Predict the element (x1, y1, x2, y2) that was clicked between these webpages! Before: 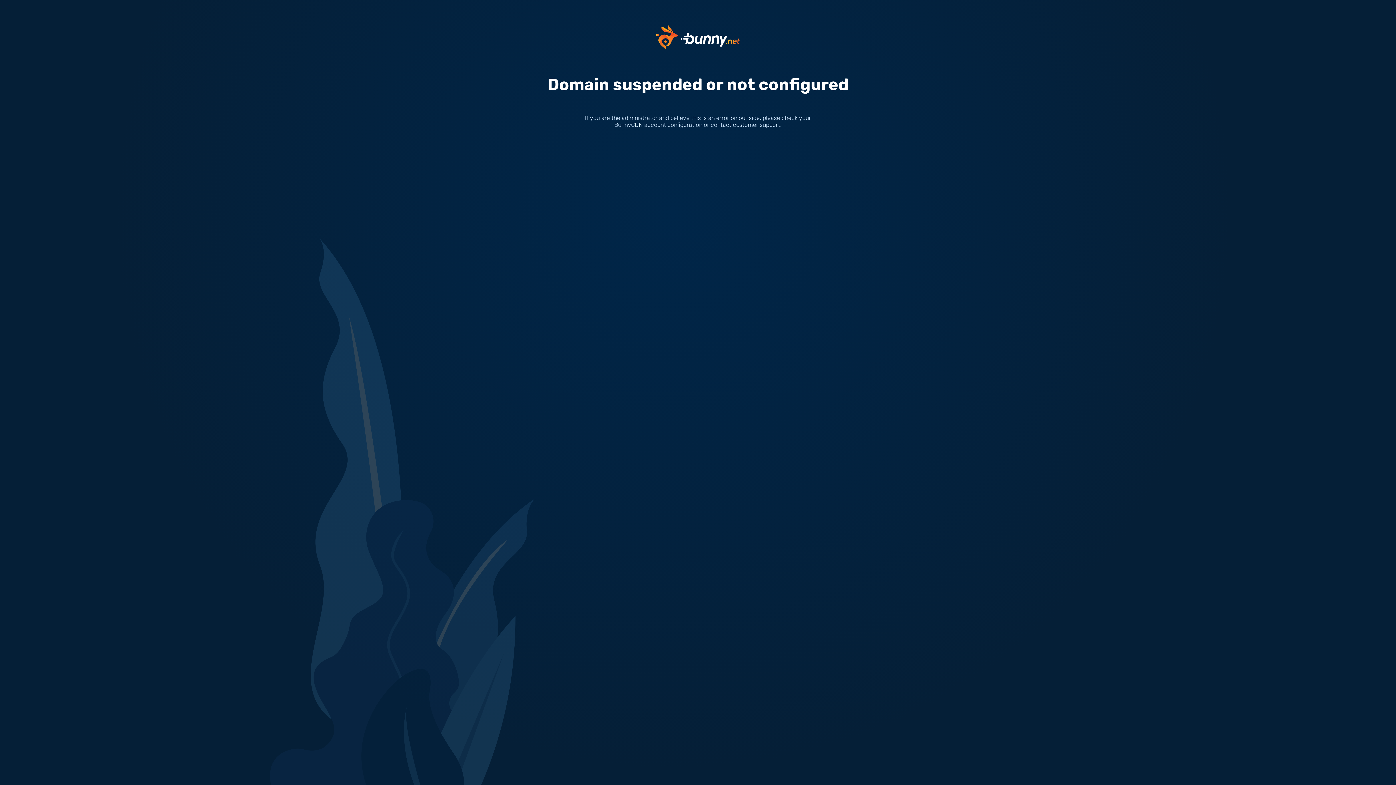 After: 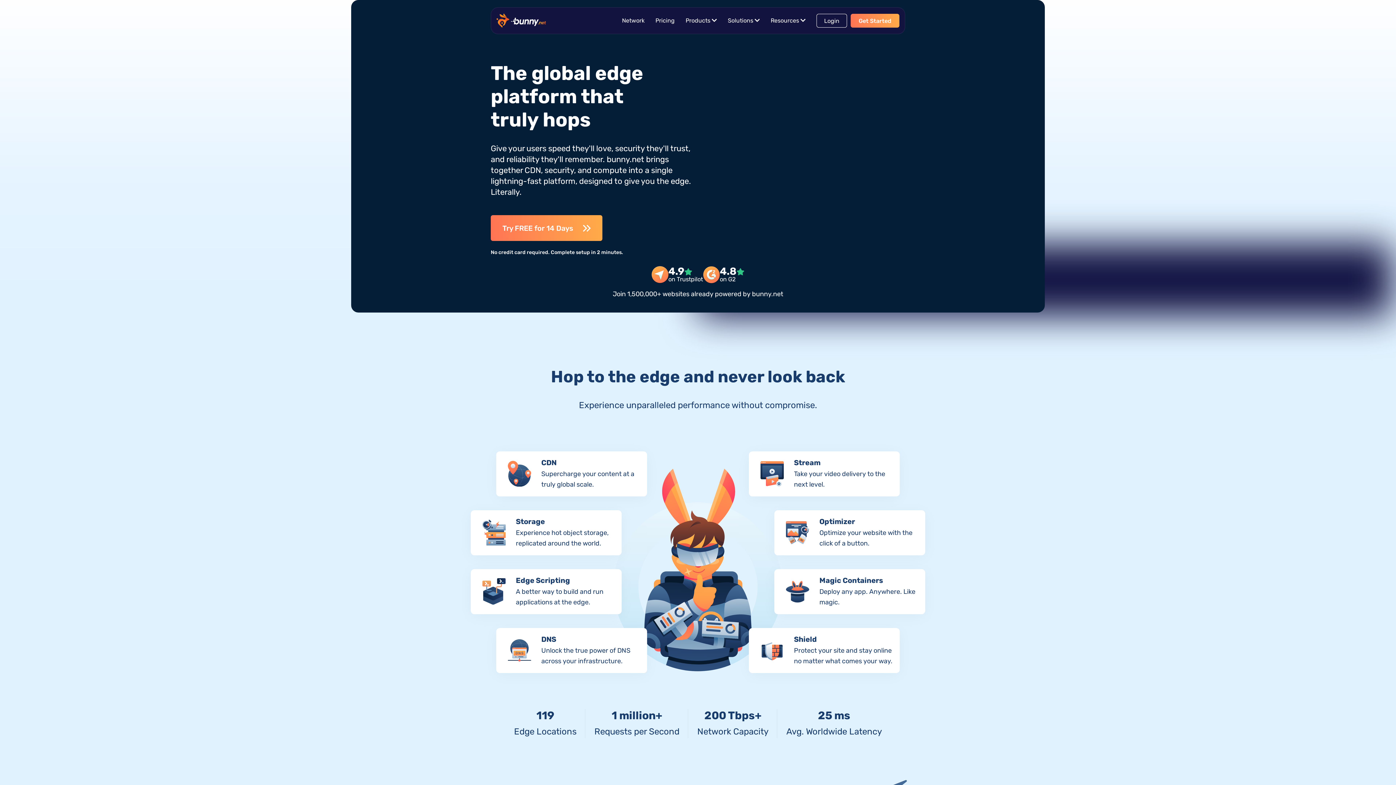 Action: bbox: (656, 33, 740, 40)